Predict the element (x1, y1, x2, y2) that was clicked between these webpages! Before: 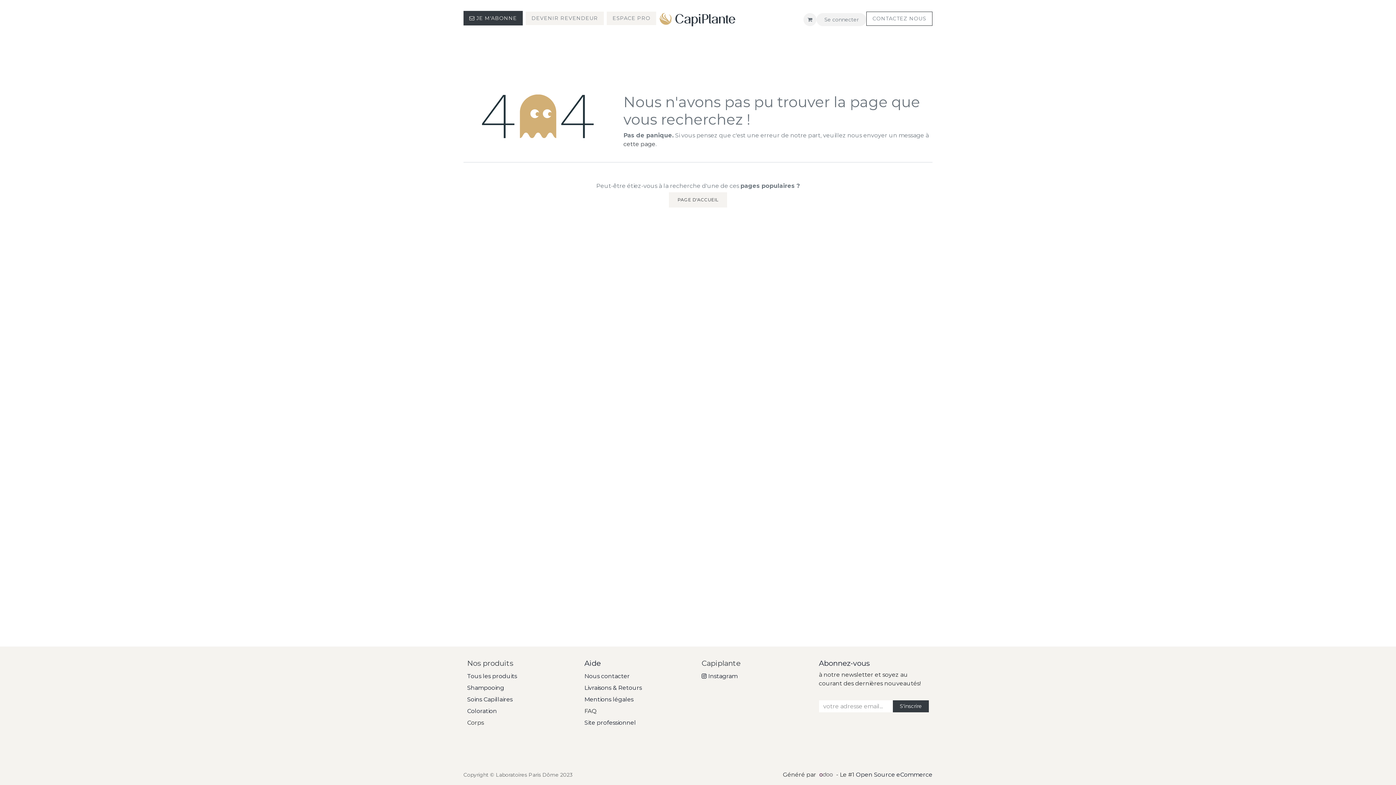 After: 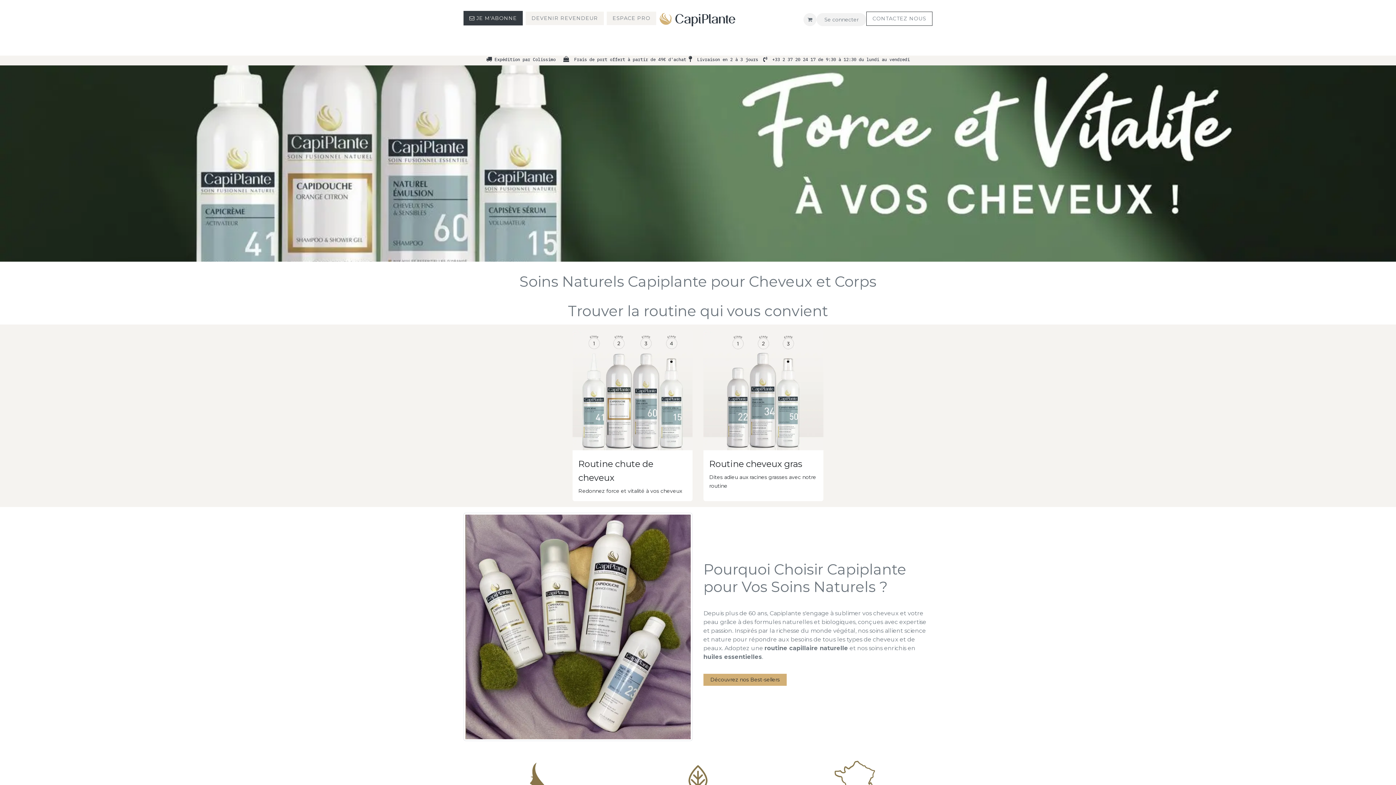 Action: bbox: (657, 10, 738, 28)